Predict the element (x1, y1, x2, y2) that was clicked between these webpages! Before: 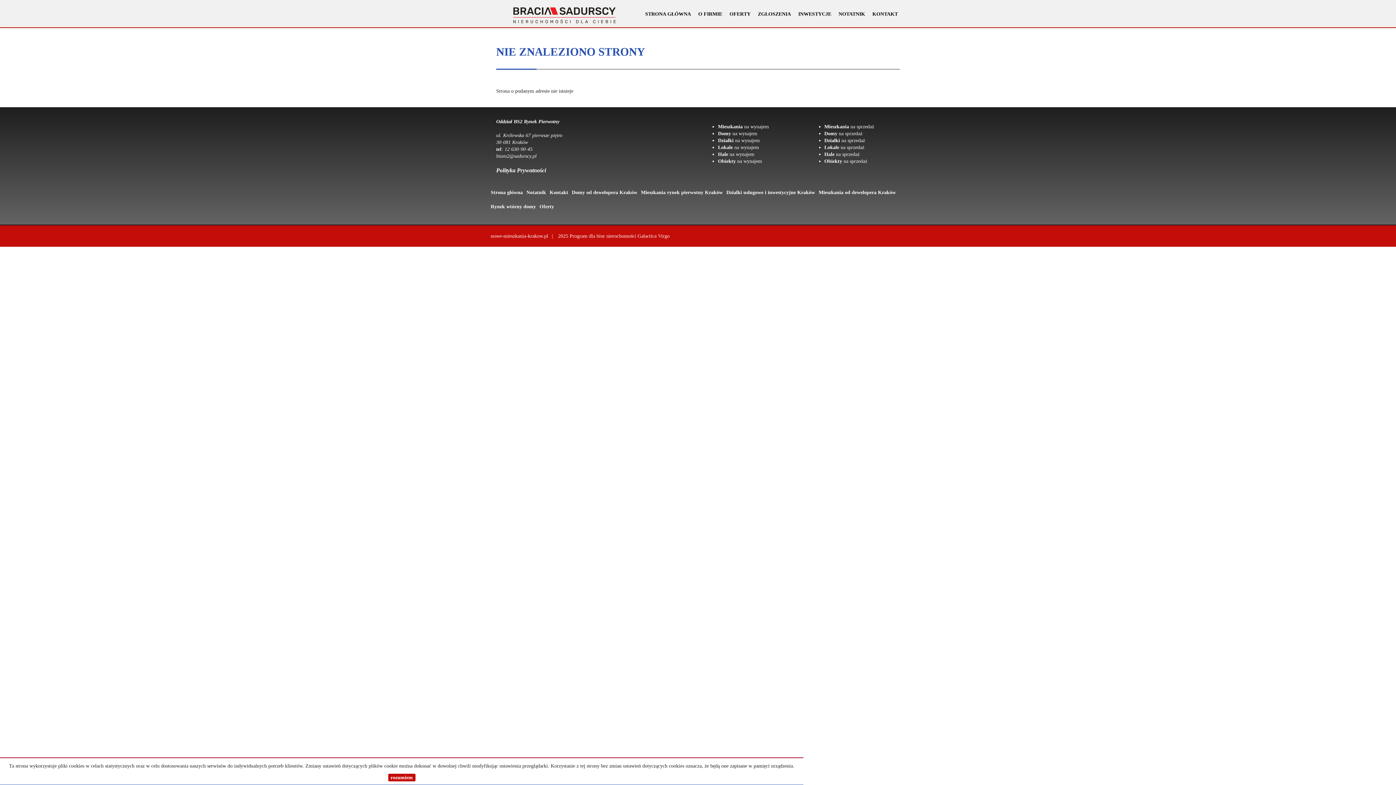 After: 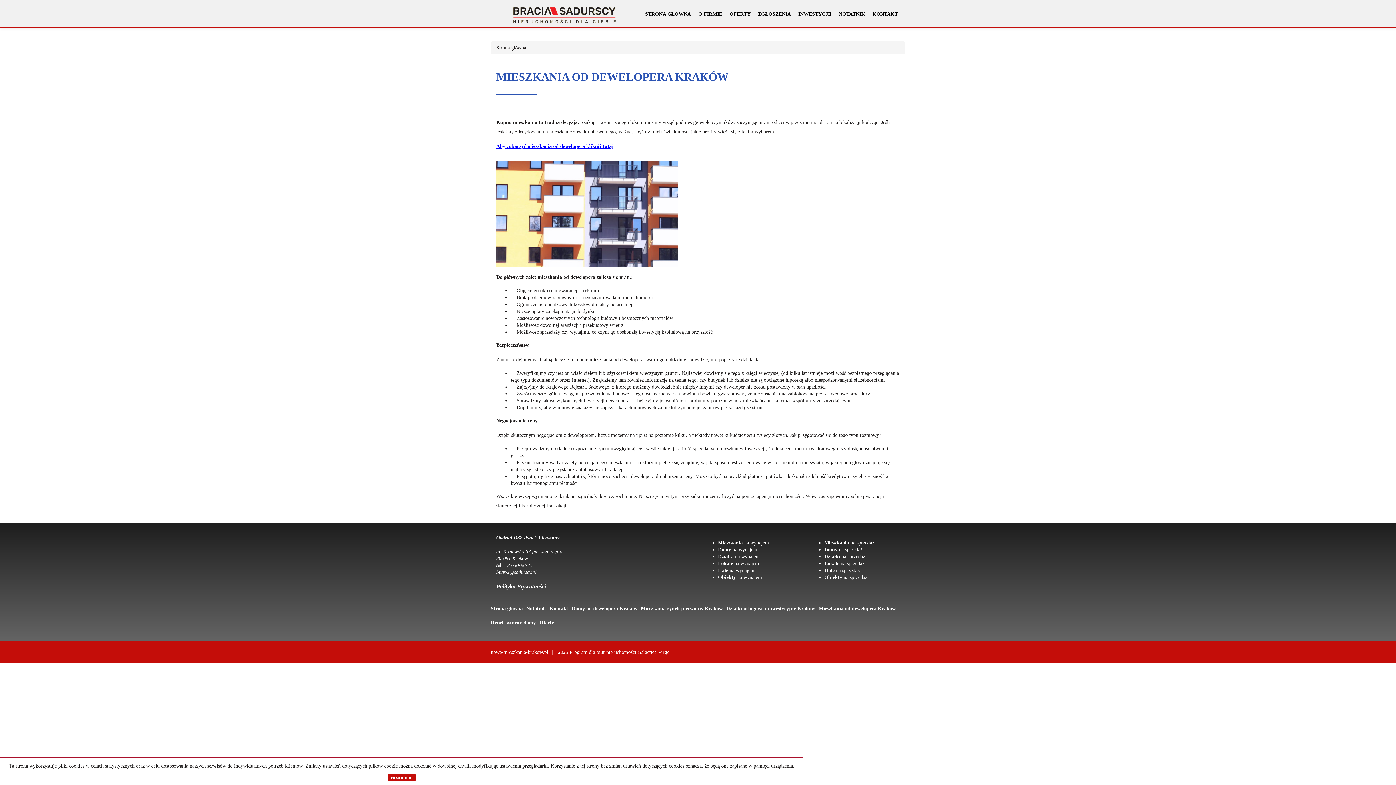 Action: label: Mieszkania od dewelopera Kraków bbox: (818, 185, 899, 199)